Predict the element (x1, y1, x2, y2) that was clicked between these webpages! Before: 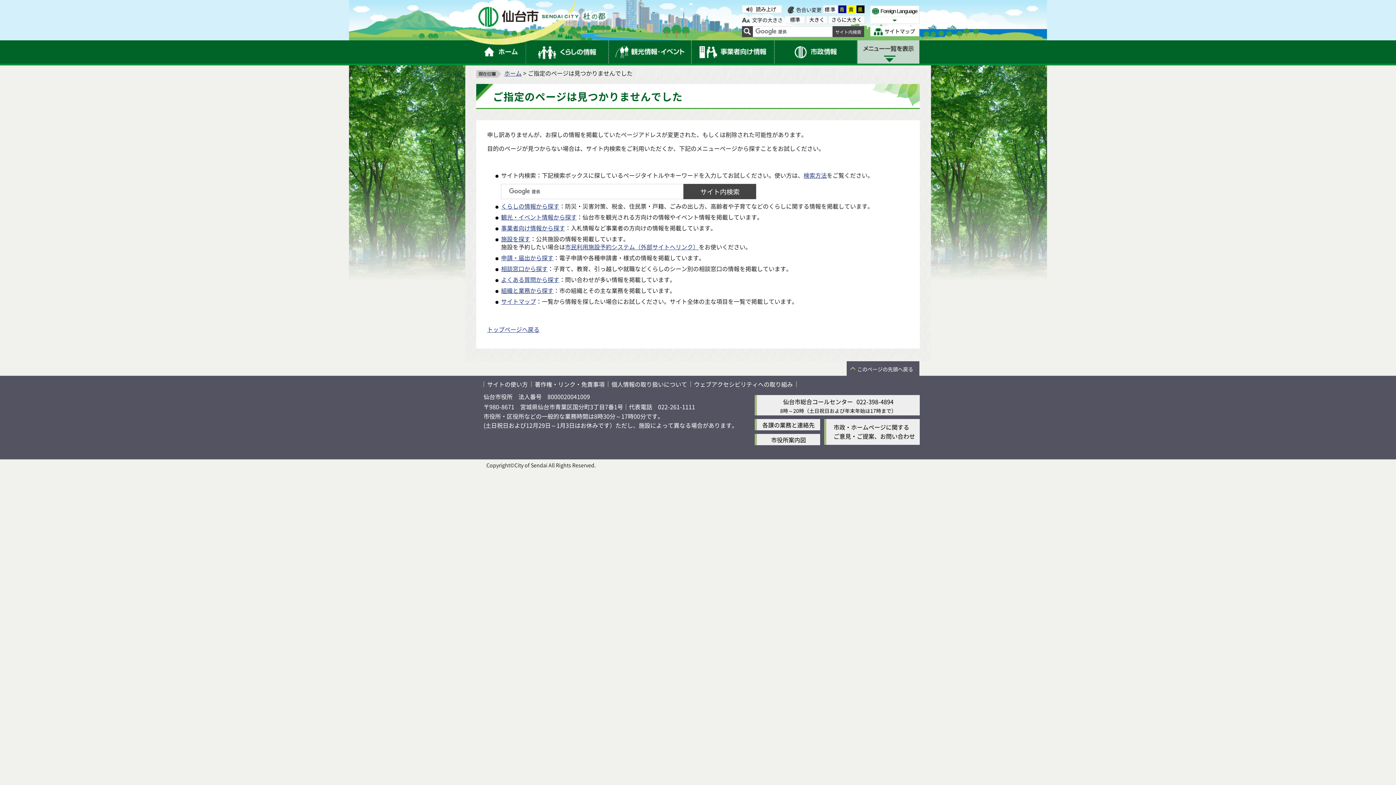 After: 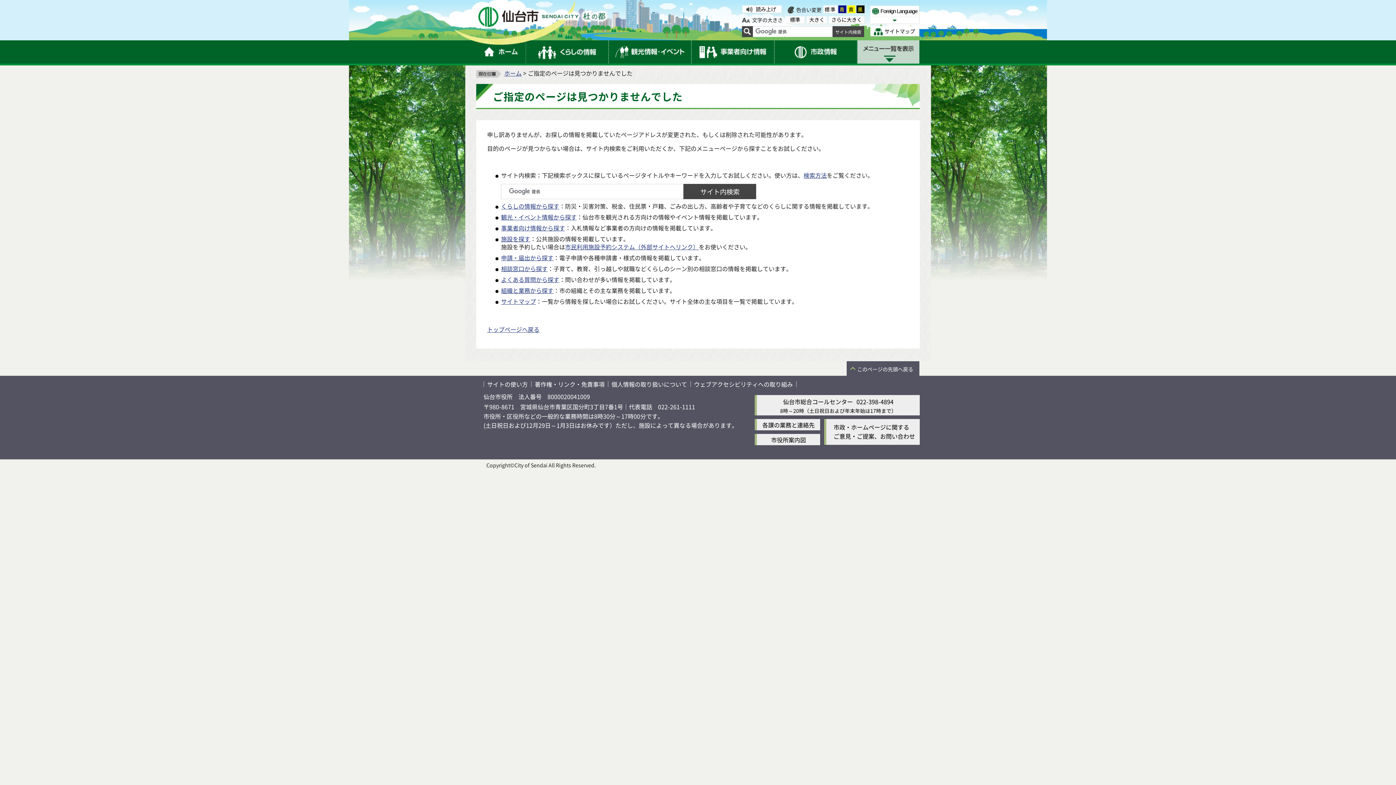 Action: bbox: (501, 275, 559, 283) label: よくある質問から探す